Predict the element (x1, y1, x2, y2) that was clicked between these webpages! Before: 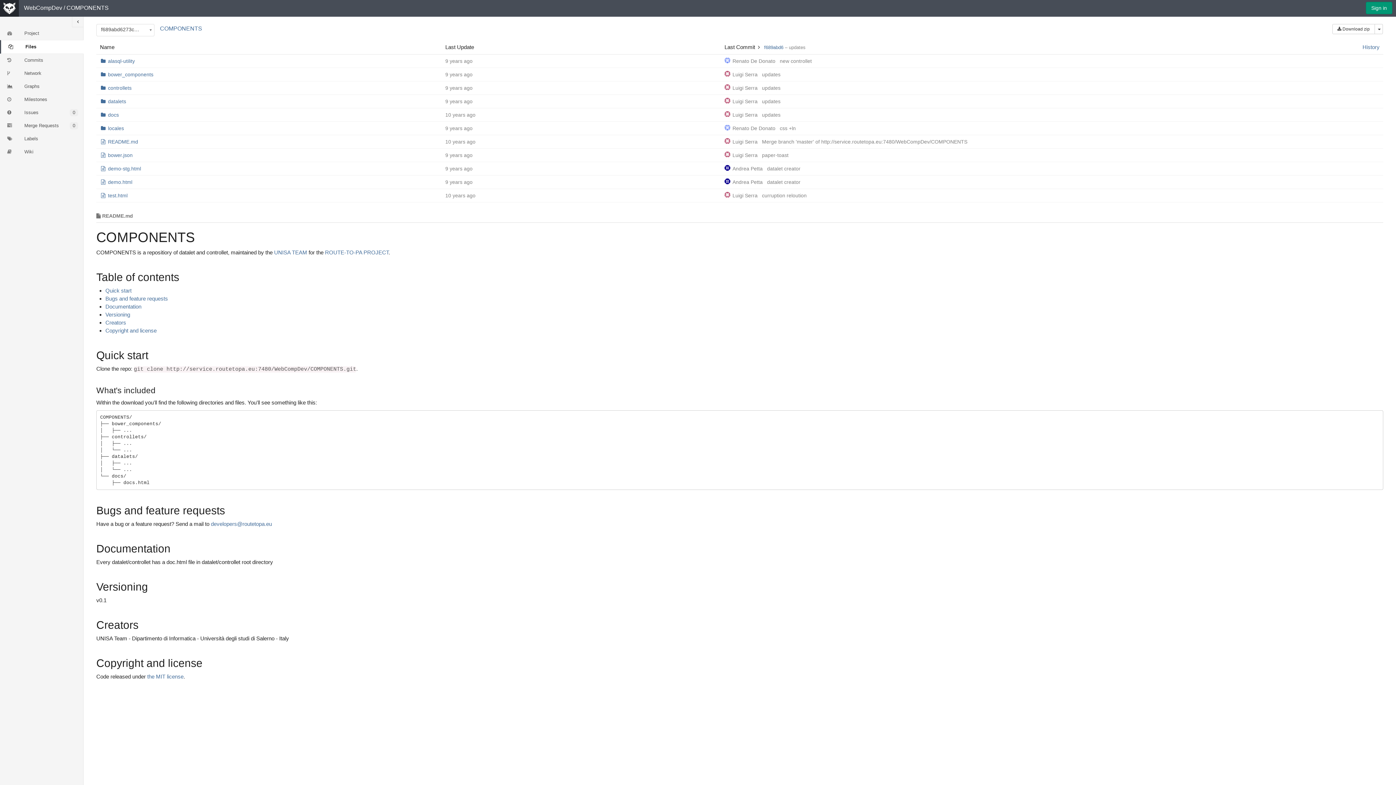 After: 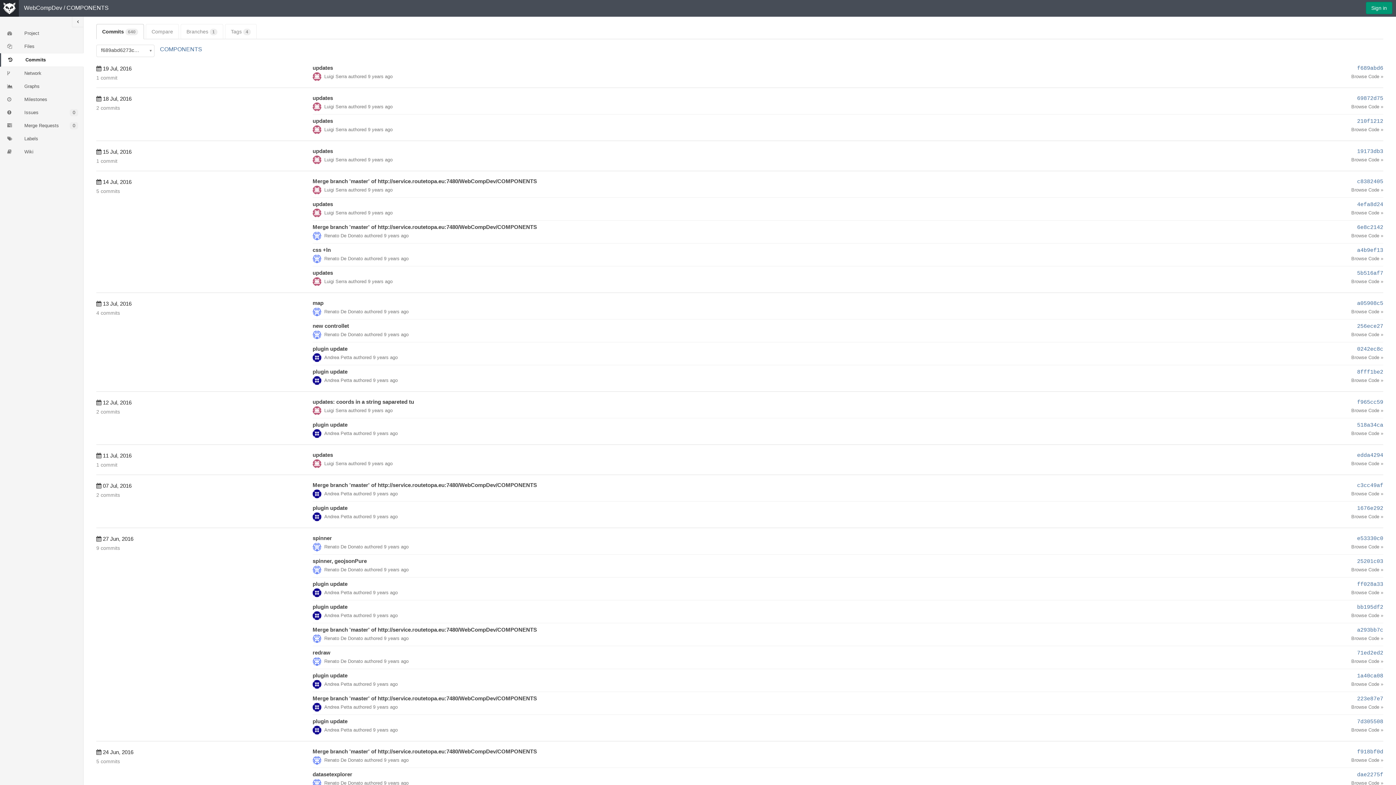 Action: label:  Commits bbox: (0, 53, 83, 66)